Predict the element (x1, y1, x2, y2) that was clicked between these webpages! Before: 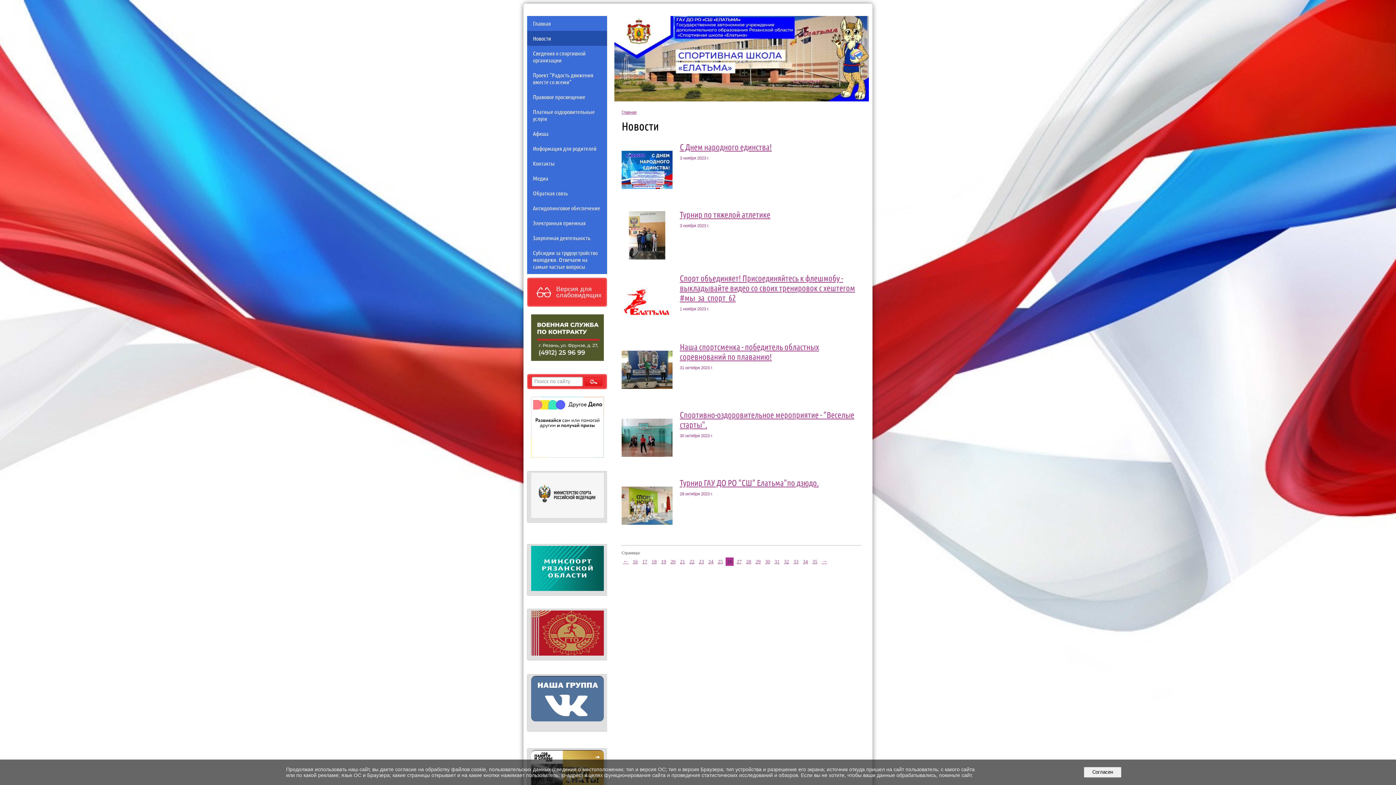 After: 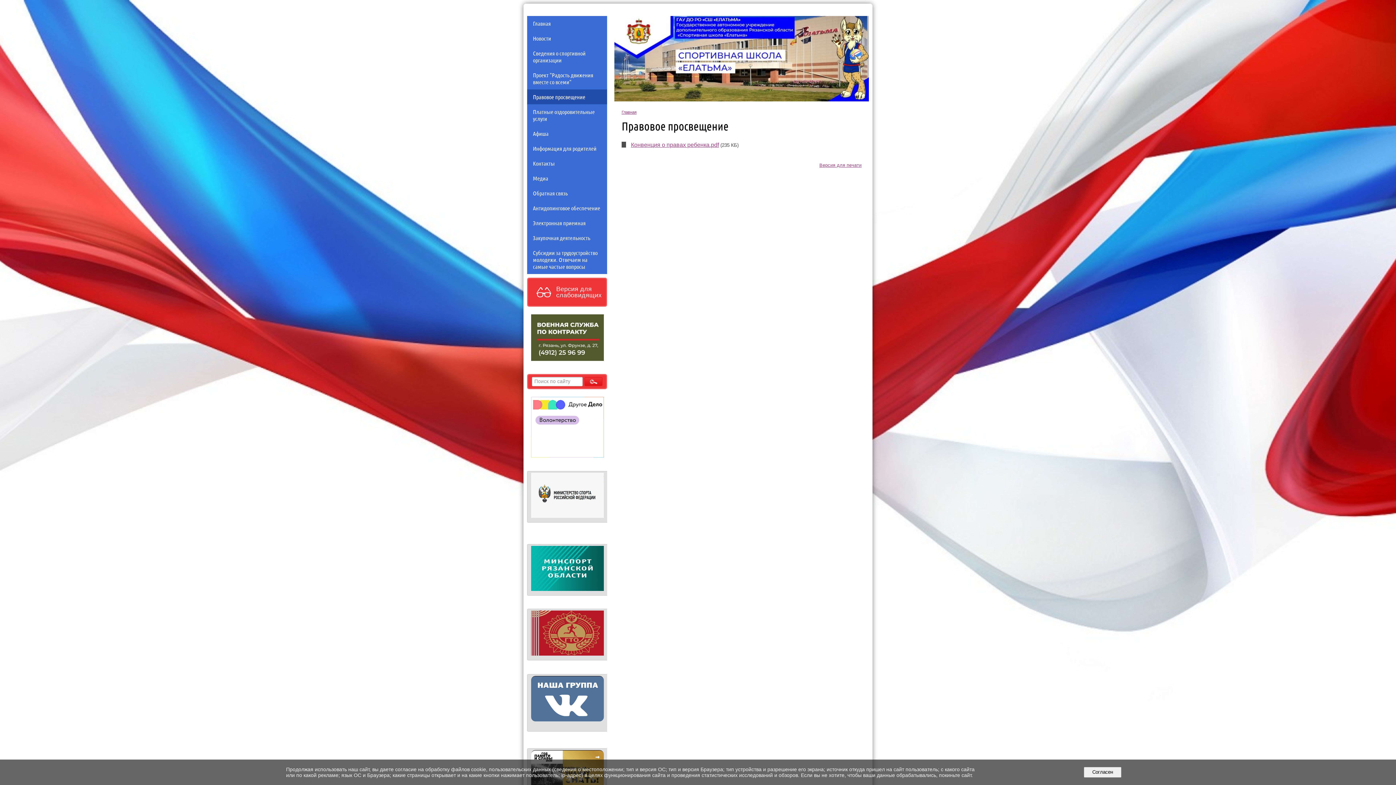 Action: bbox: (527, 89, 607, 104) label: Правовое просвещение